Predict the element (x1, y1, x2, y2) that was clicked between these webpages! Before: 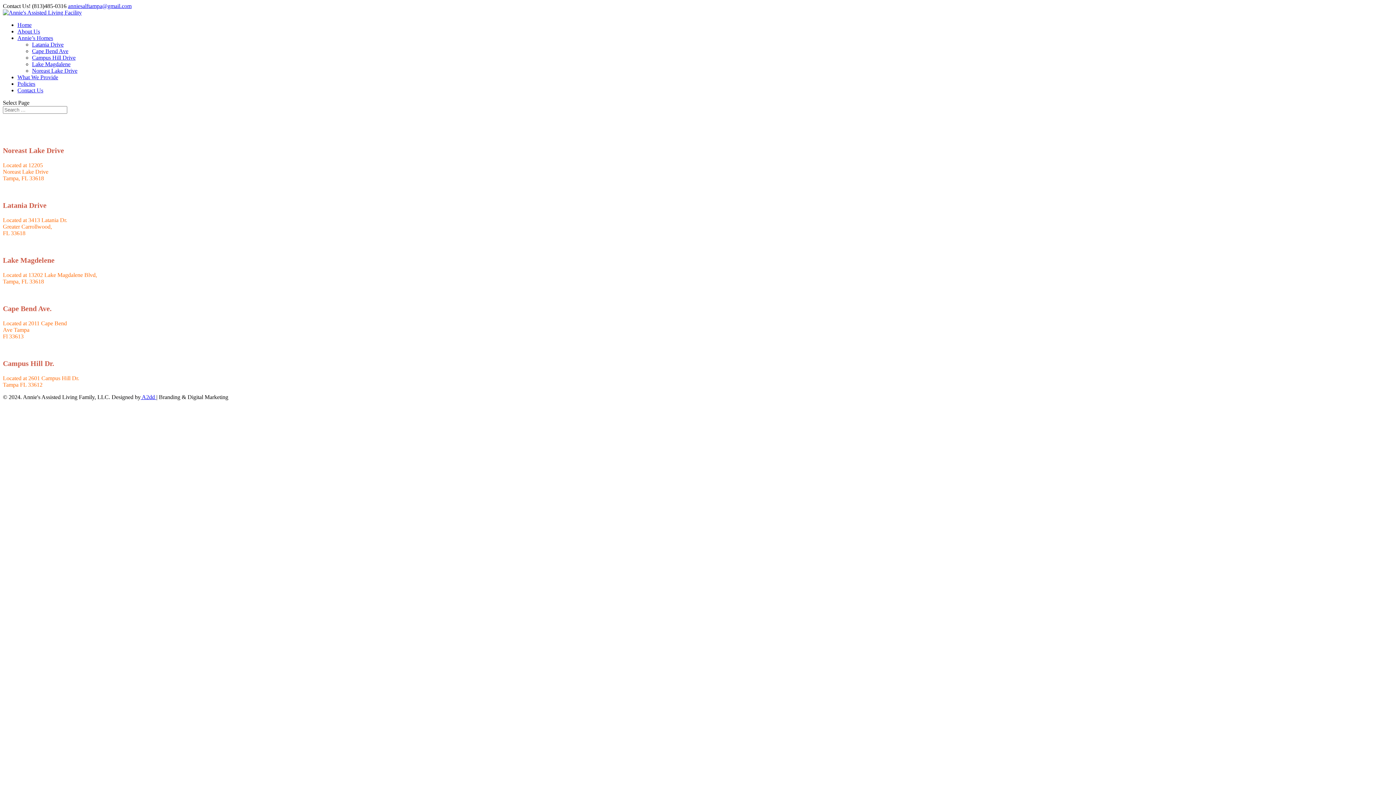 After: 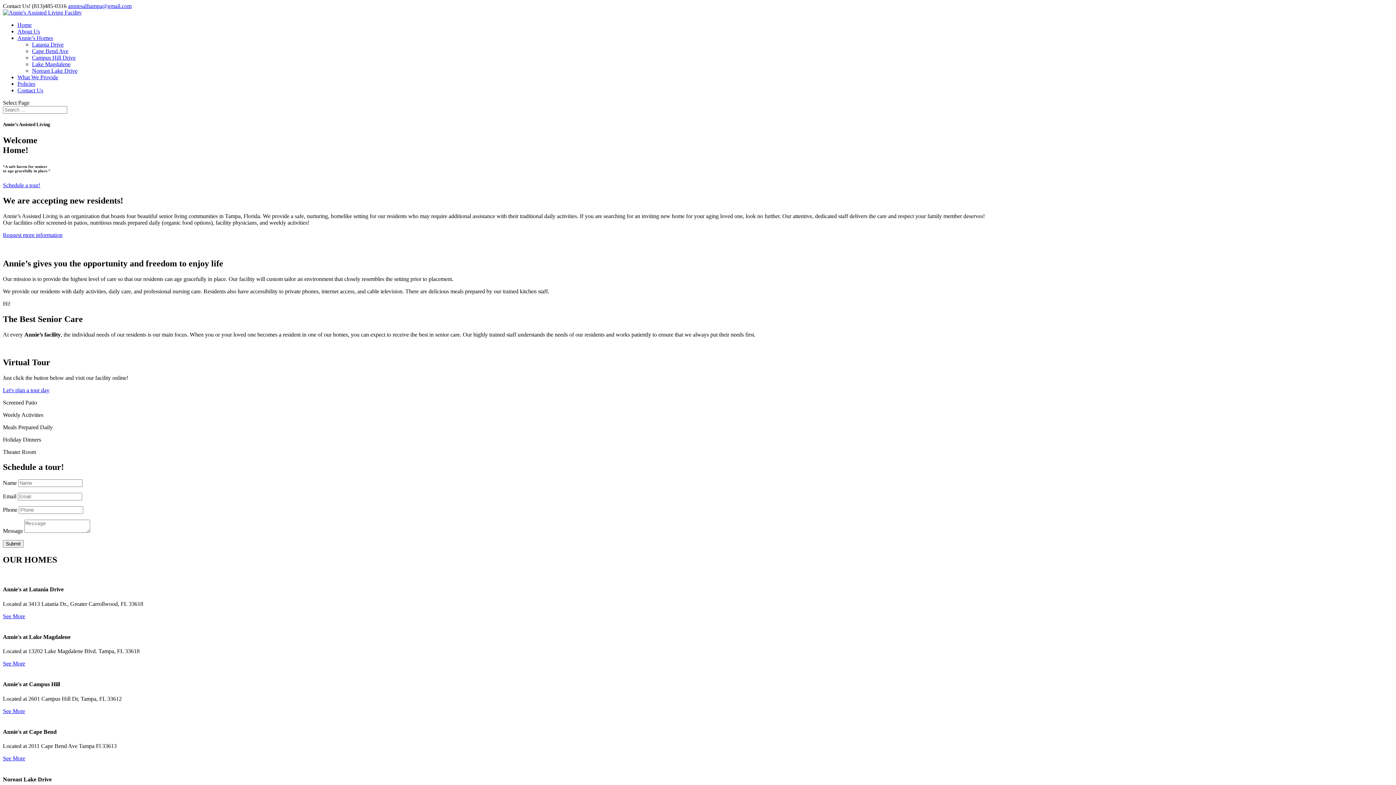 Action: bbox: (2, 9, 81, 15)